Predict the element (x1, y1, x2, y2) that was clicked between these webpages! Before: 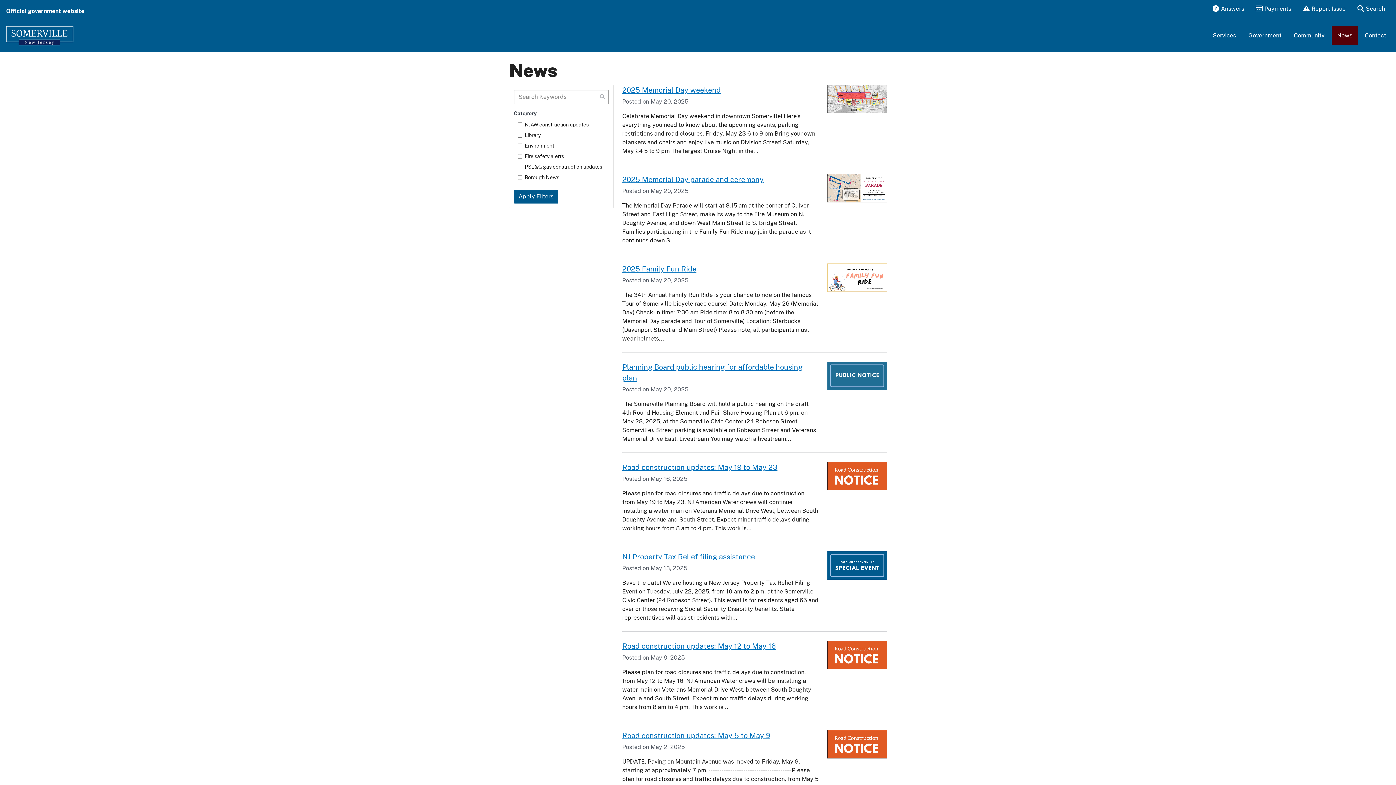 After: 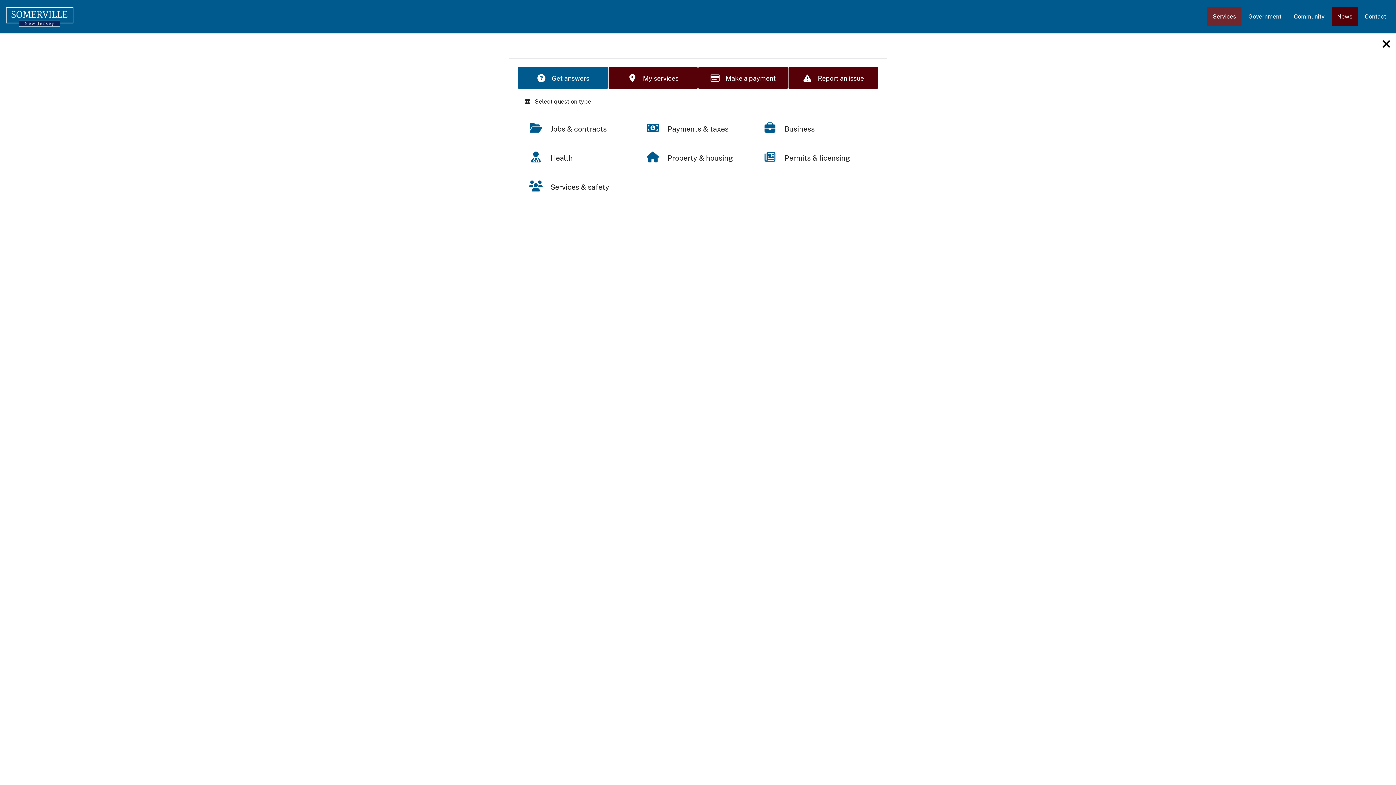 Action: label:  Answers bbox: (1207, 0, 1250, 17)